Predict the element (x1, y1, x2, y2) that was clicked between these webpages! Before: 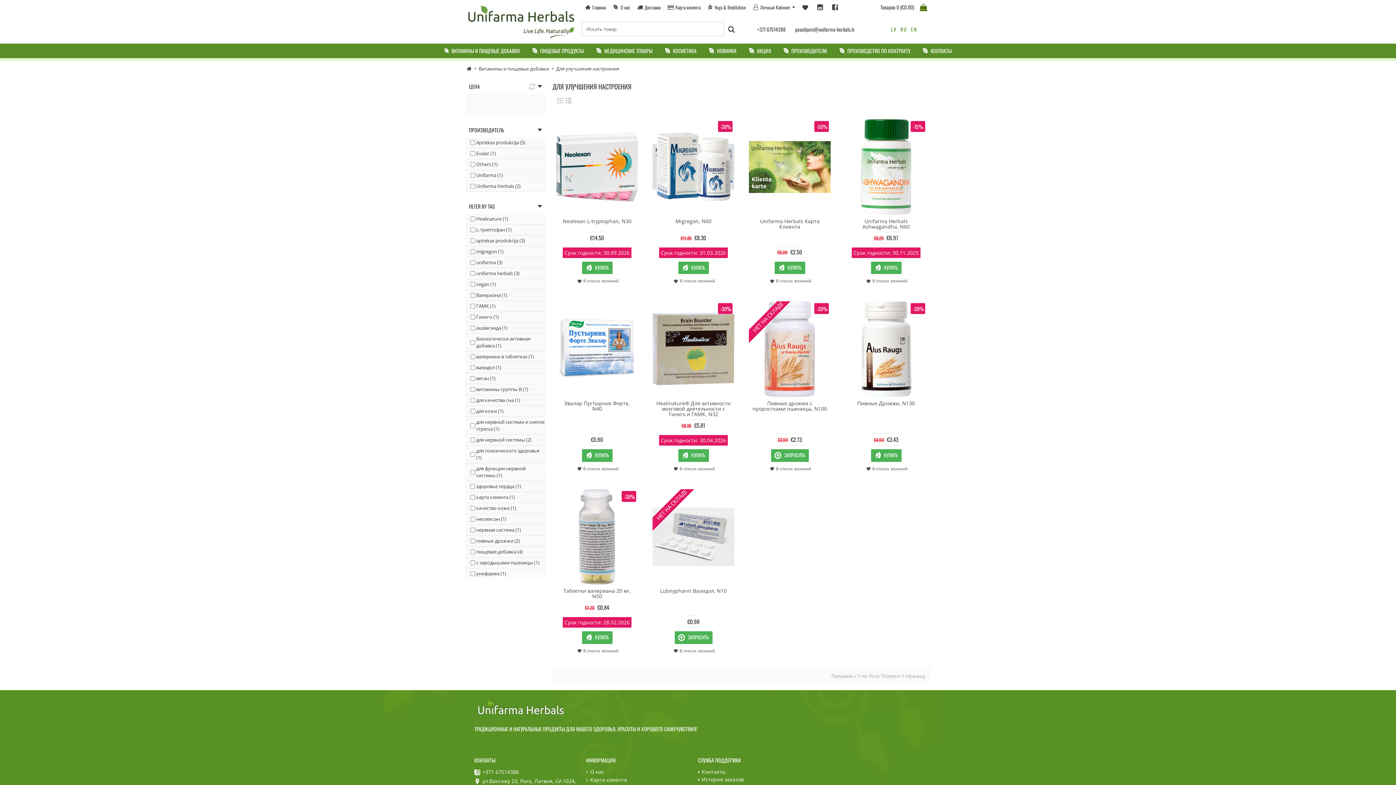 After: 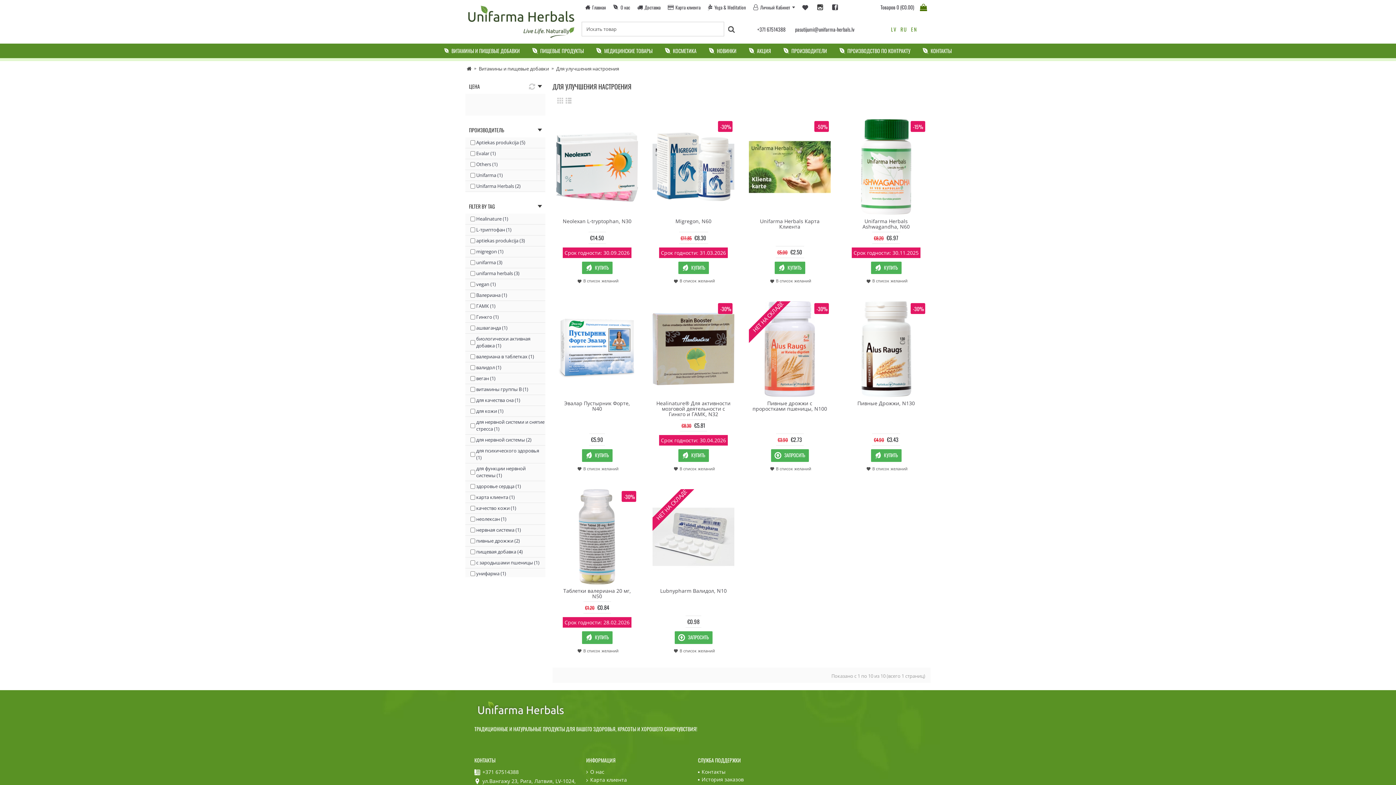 Action: bbox: (828, 0, 843, 14)